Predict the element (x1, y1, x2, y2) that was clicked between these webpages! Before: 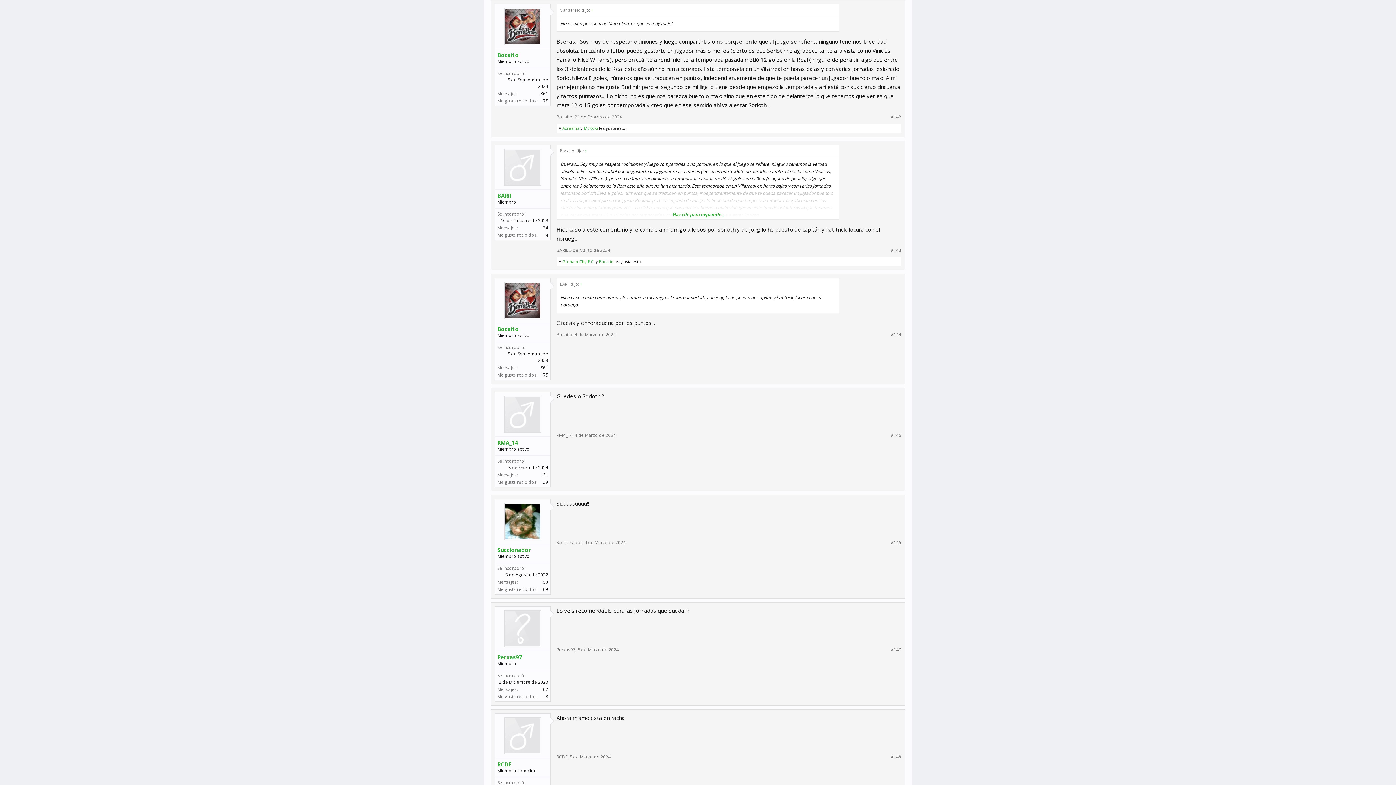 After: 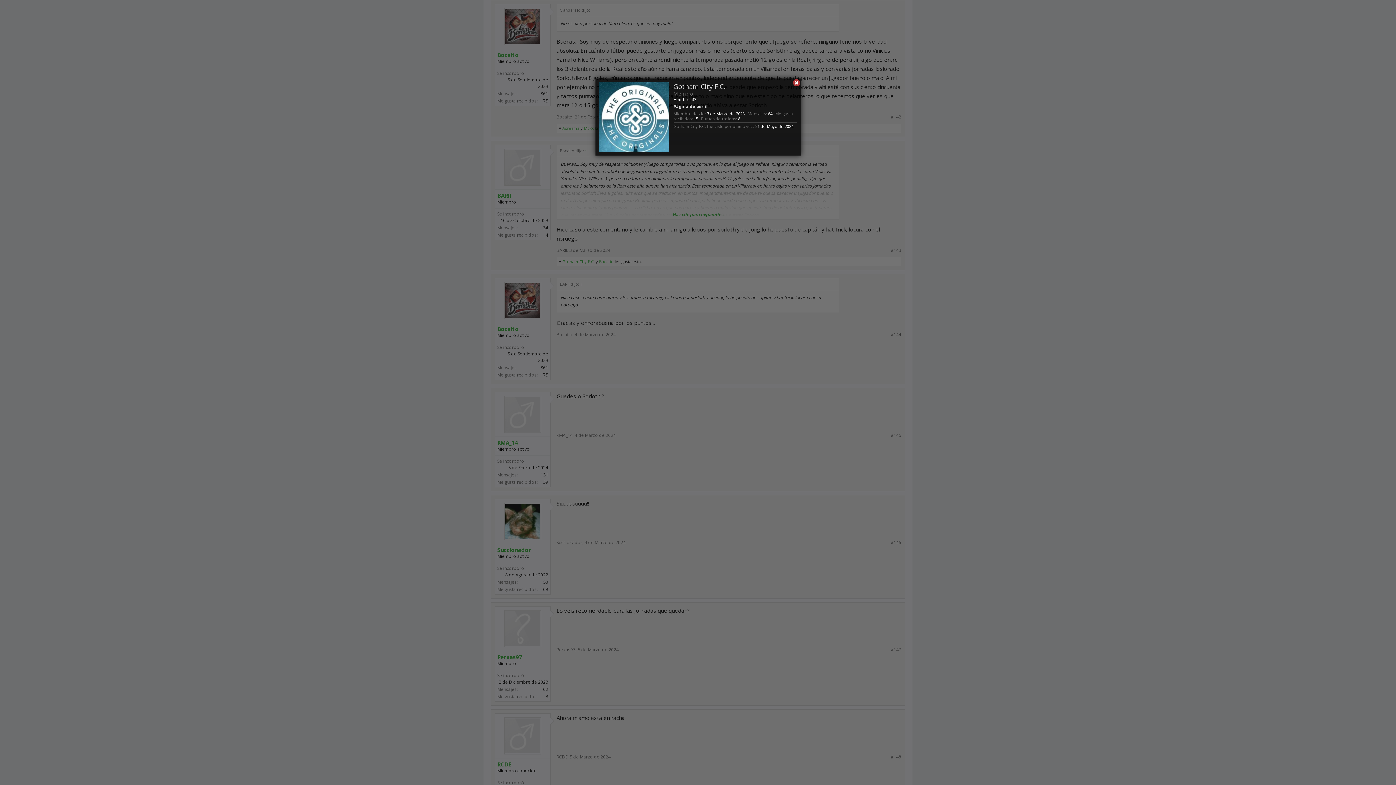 Action: bbox: (562, 258, 594, 264) label: Gotham City F.C.